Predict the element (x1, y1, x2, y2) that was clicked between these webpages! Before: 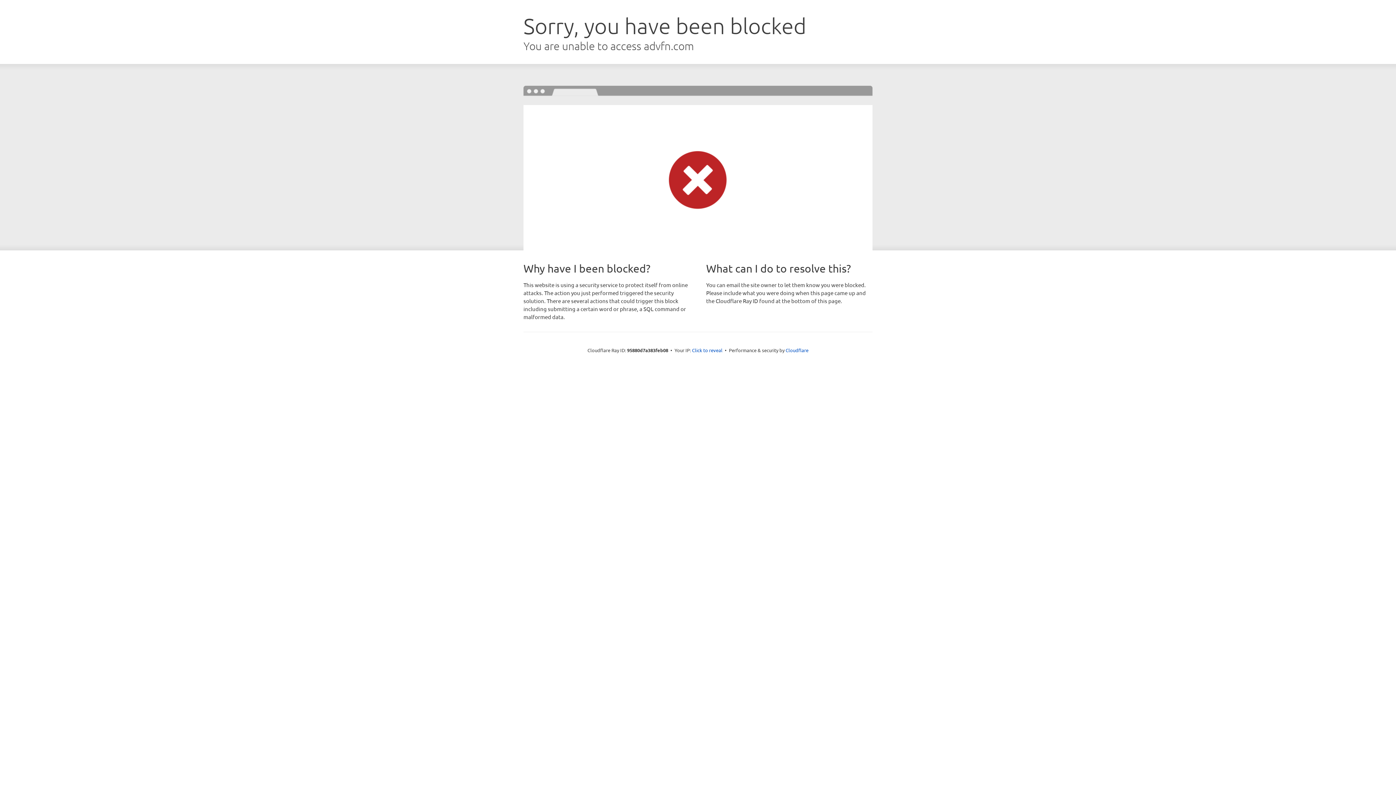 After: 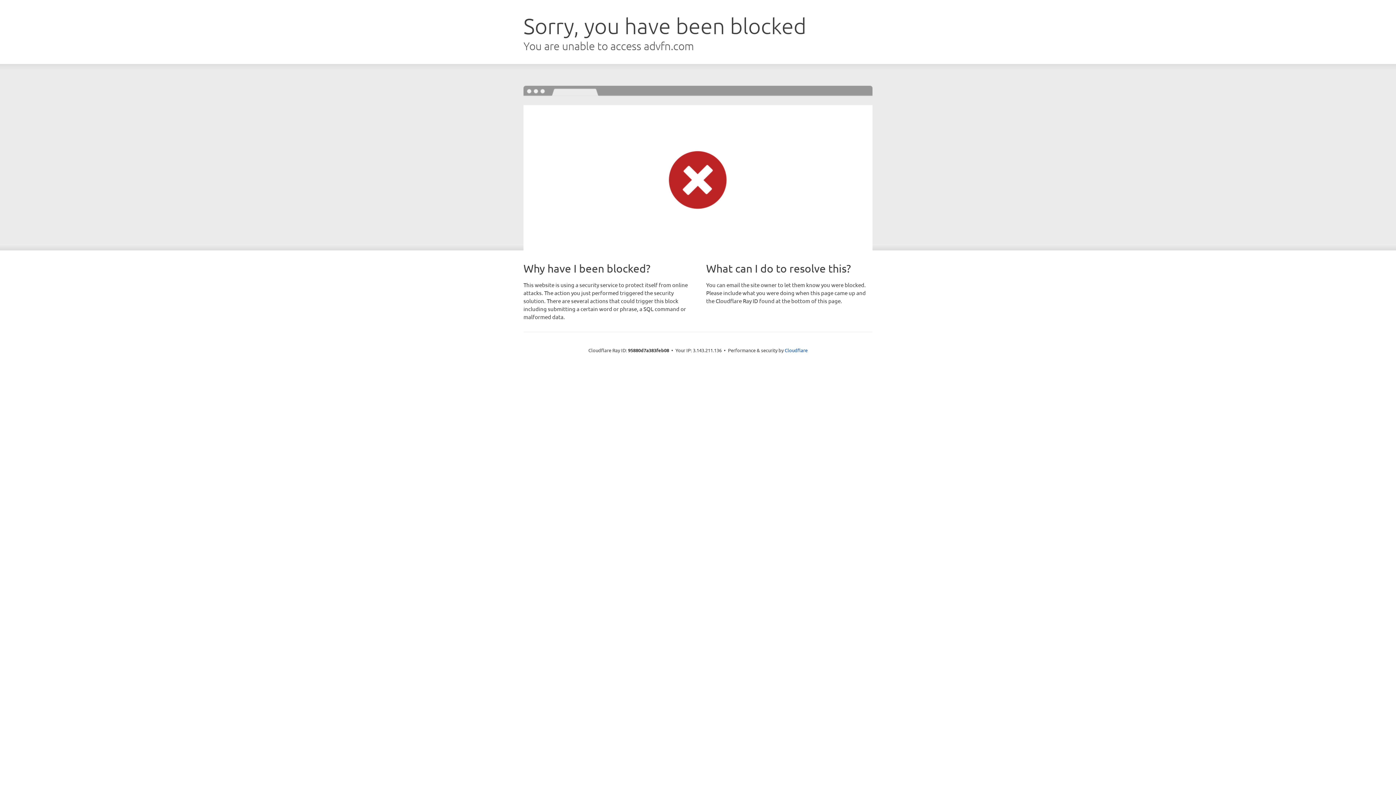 Action: bbox: (692, 346, 722, 353) label: Click to reveal